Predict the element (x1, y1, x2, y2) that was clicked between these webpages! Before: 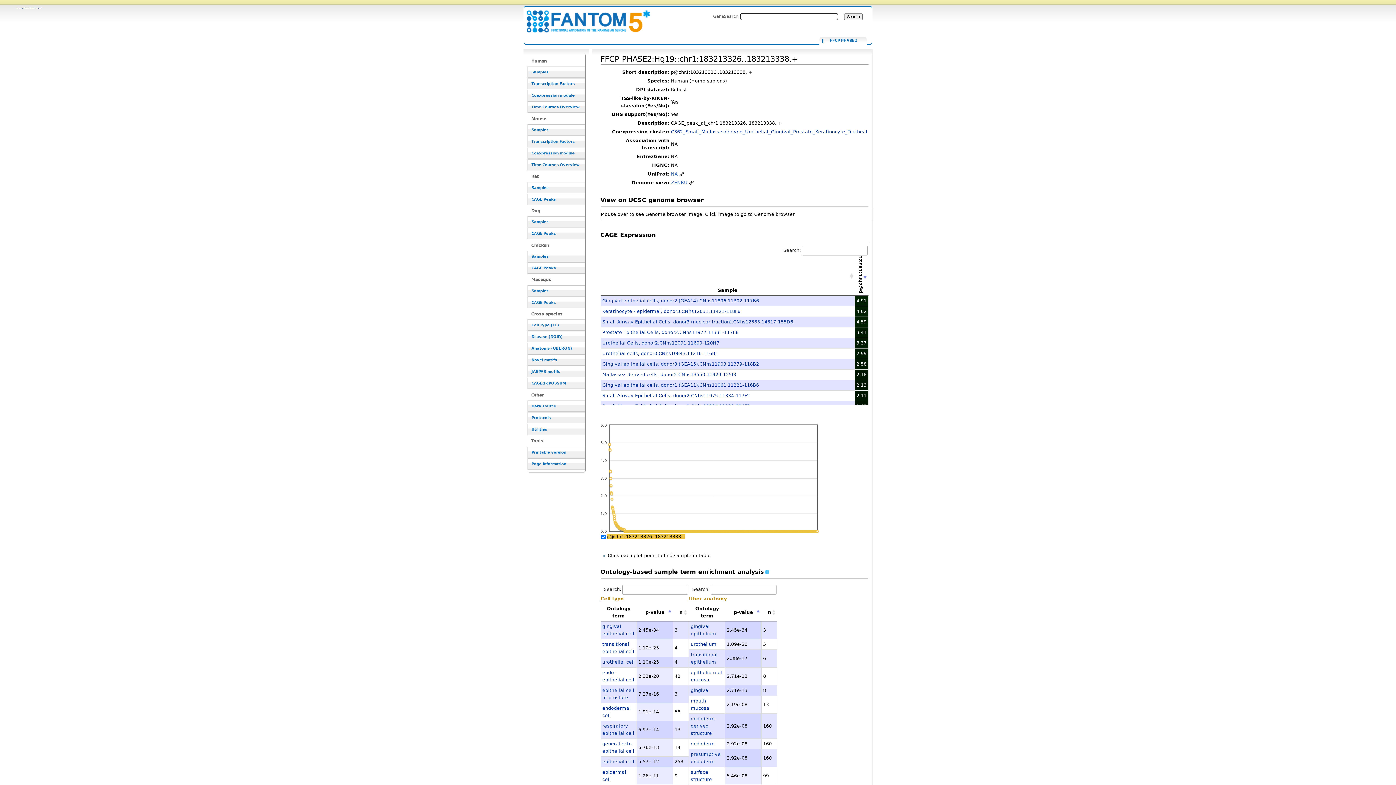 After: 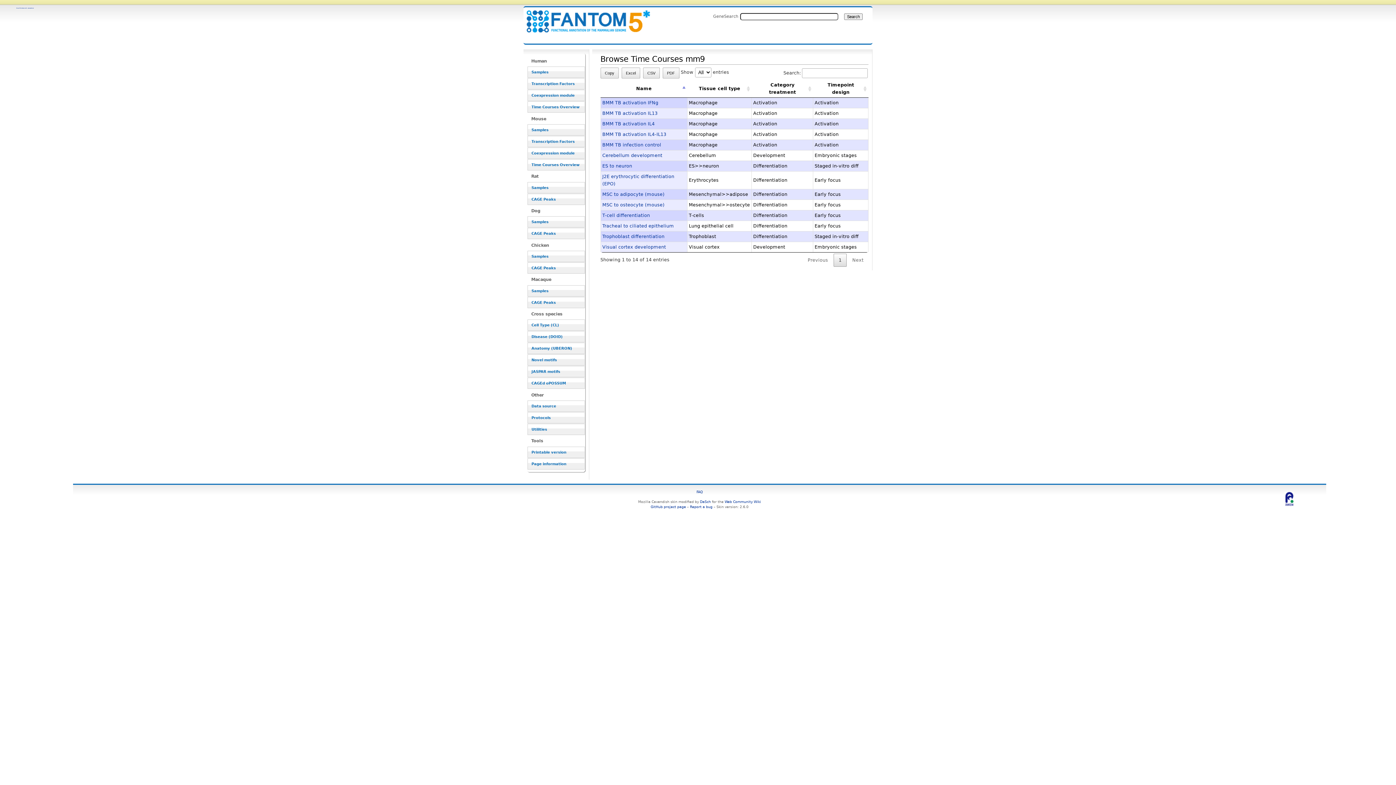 Action: bbox: (527, 159, 585, 170) label: Time Courses Overview